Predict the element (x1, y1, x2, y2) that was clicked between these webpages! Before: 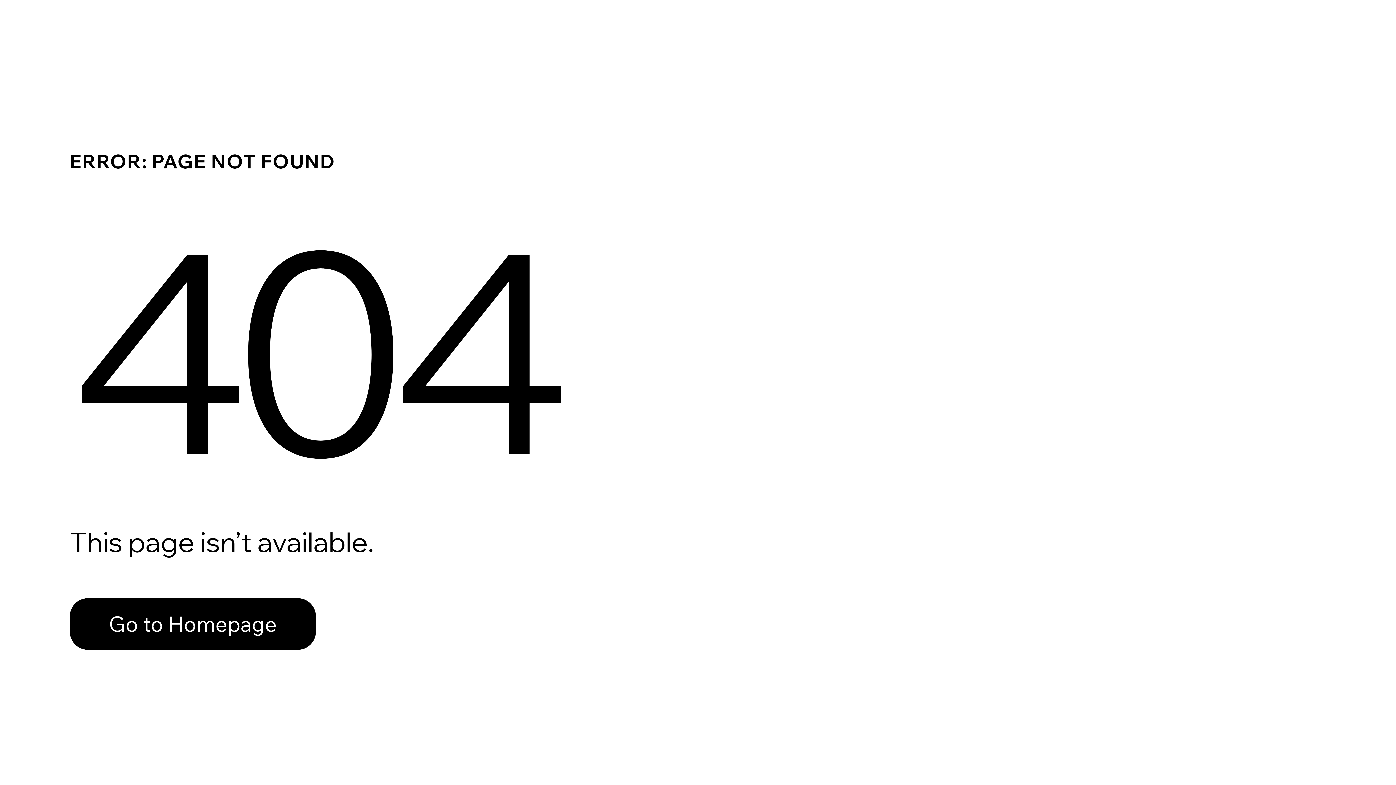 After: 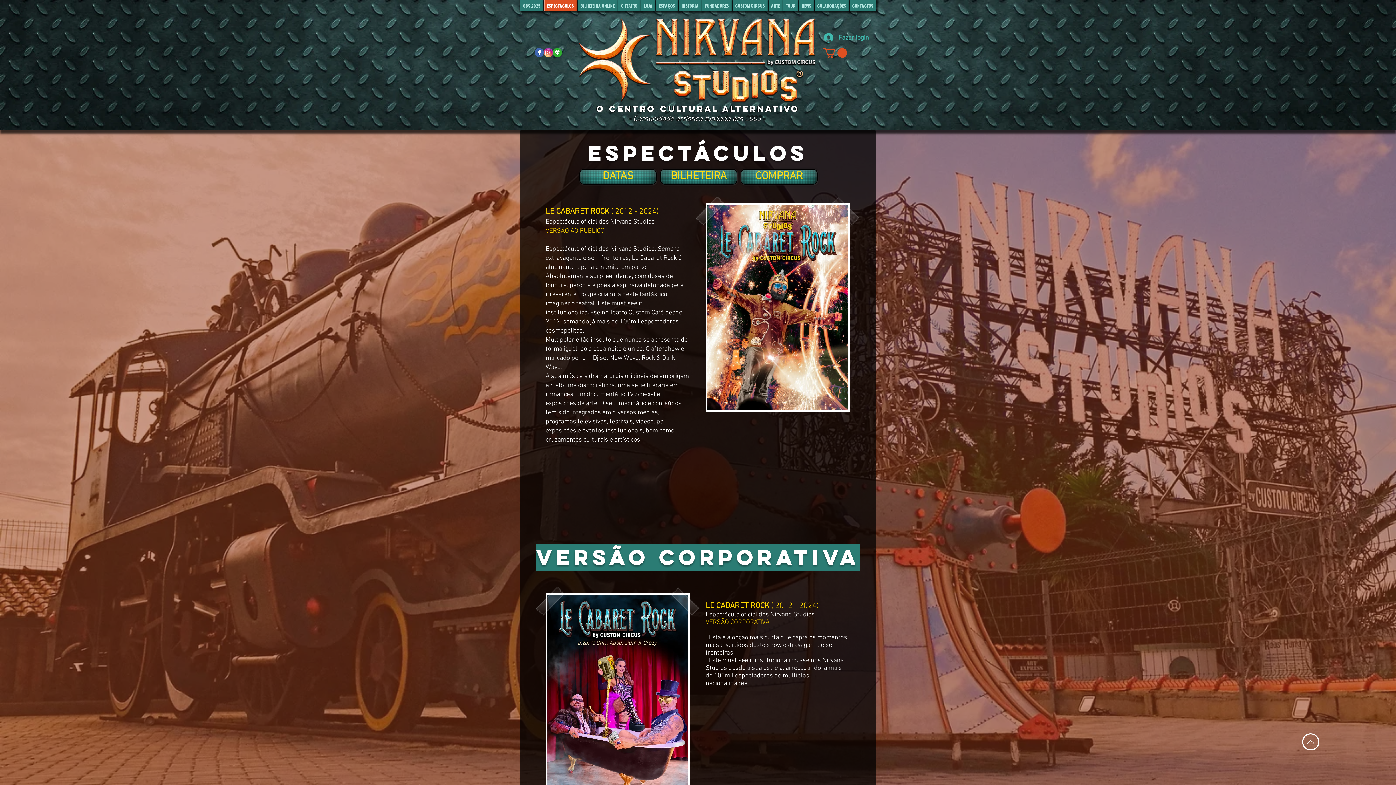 Action: label: Go to Homepage bbox: (69, 582, 768, 659)